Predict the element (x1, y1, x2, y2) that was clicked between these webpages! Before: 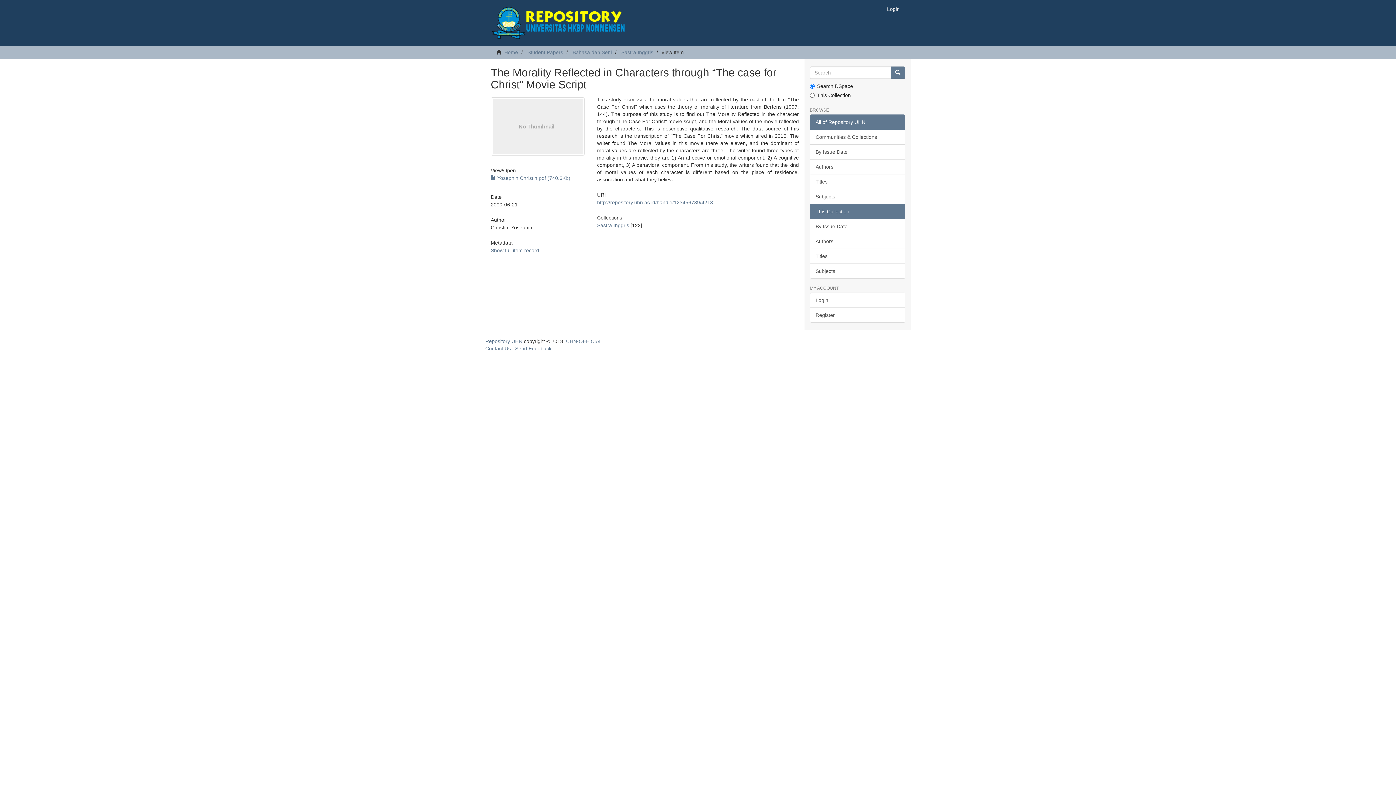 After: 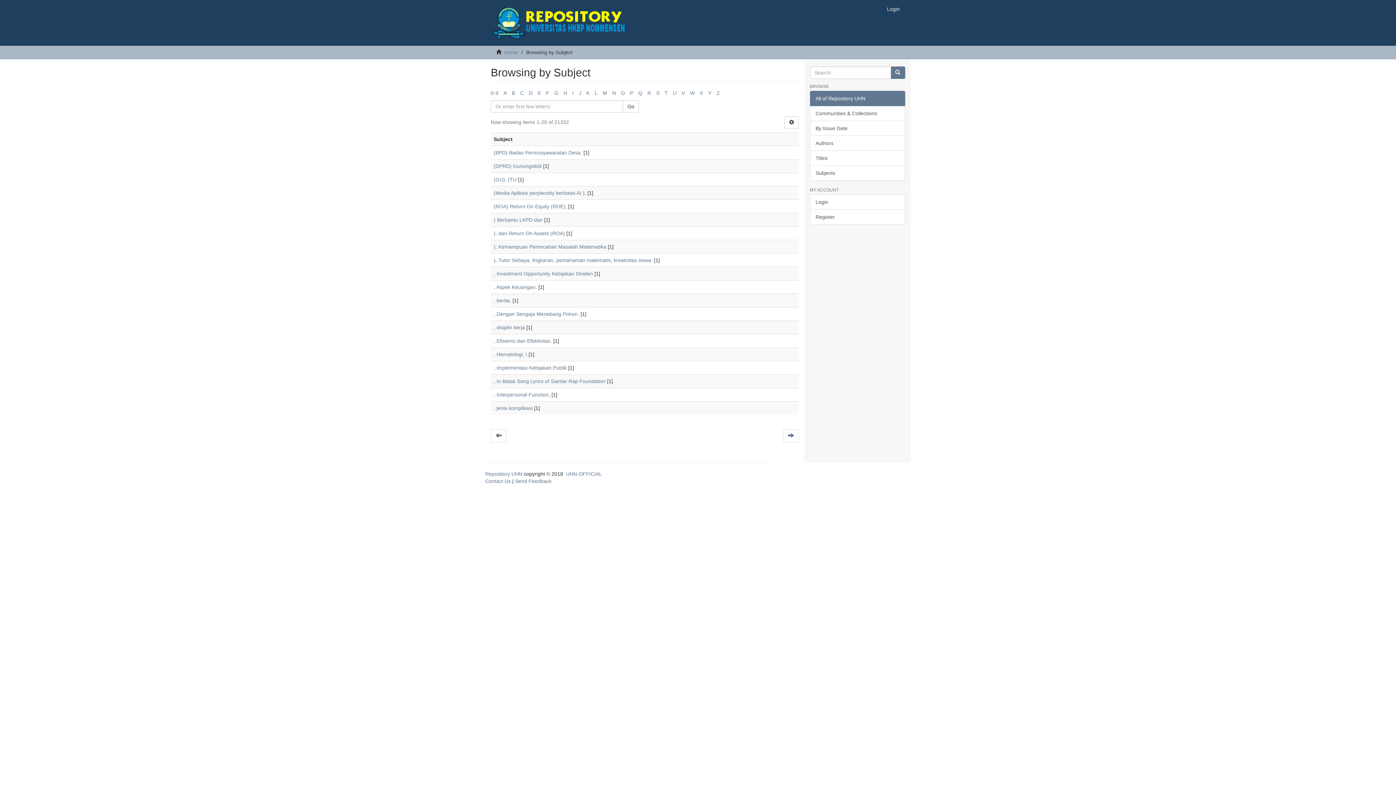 Action: bbox: (810, 189, 905, 204) label: Subjects